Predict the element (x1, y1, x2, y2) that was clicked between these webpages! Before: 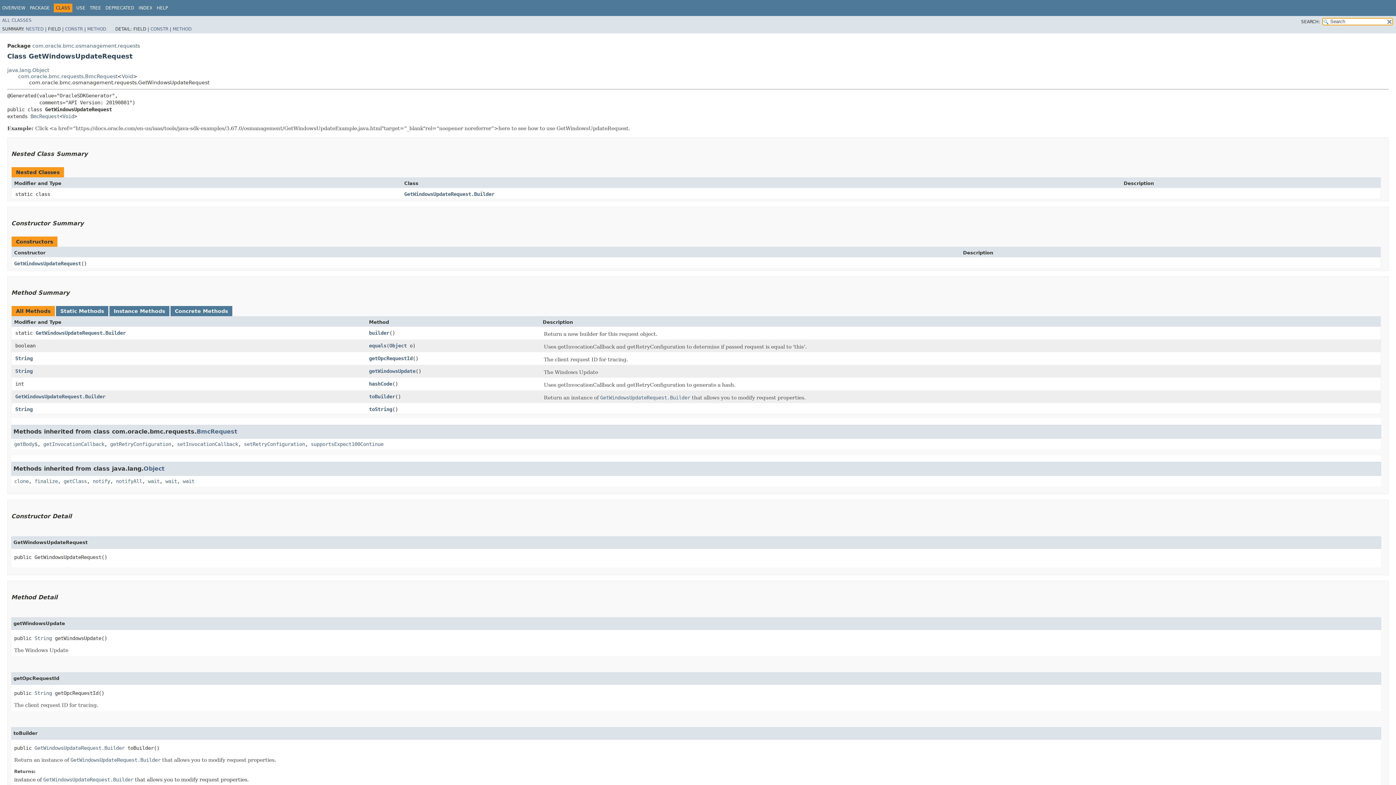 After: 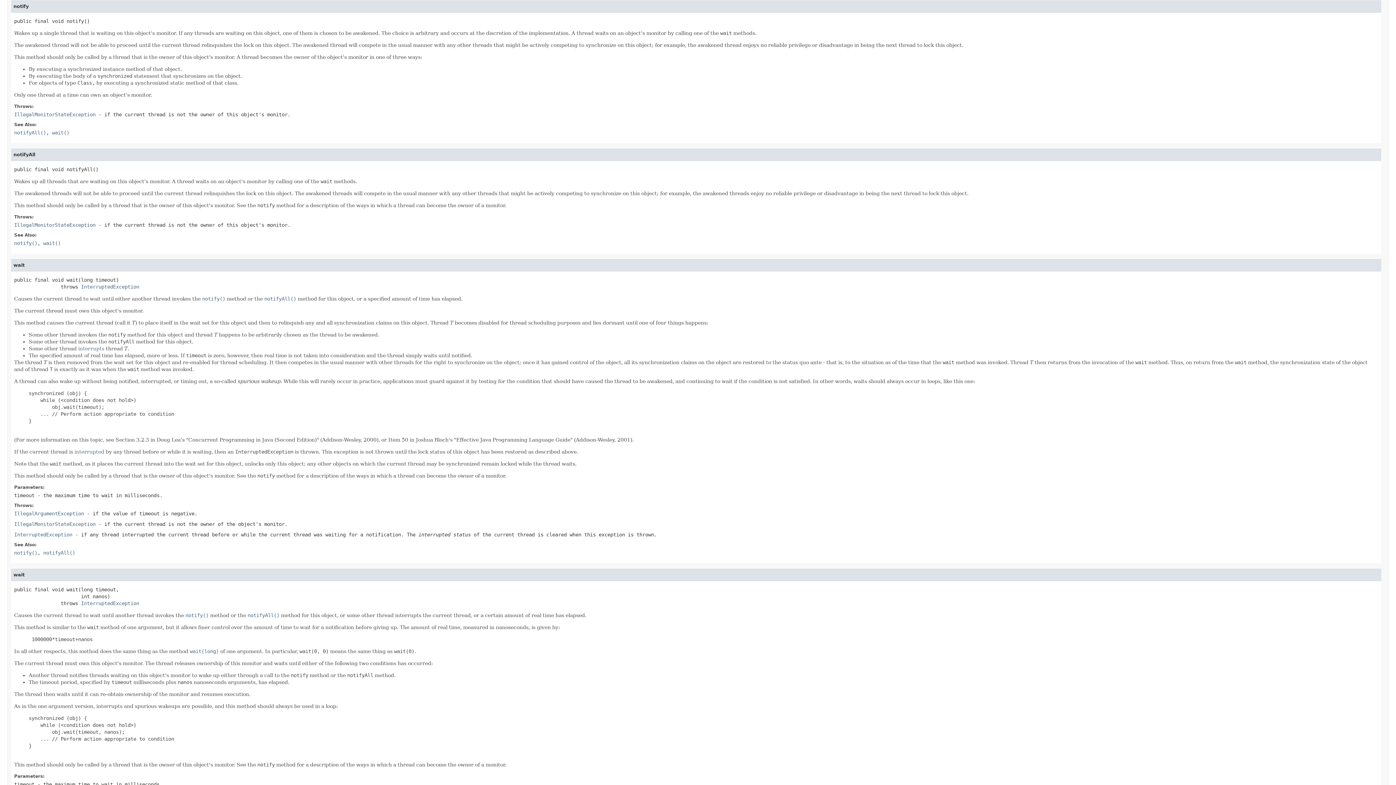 Action: label: notify bbox: (92, 478, 110, 484)